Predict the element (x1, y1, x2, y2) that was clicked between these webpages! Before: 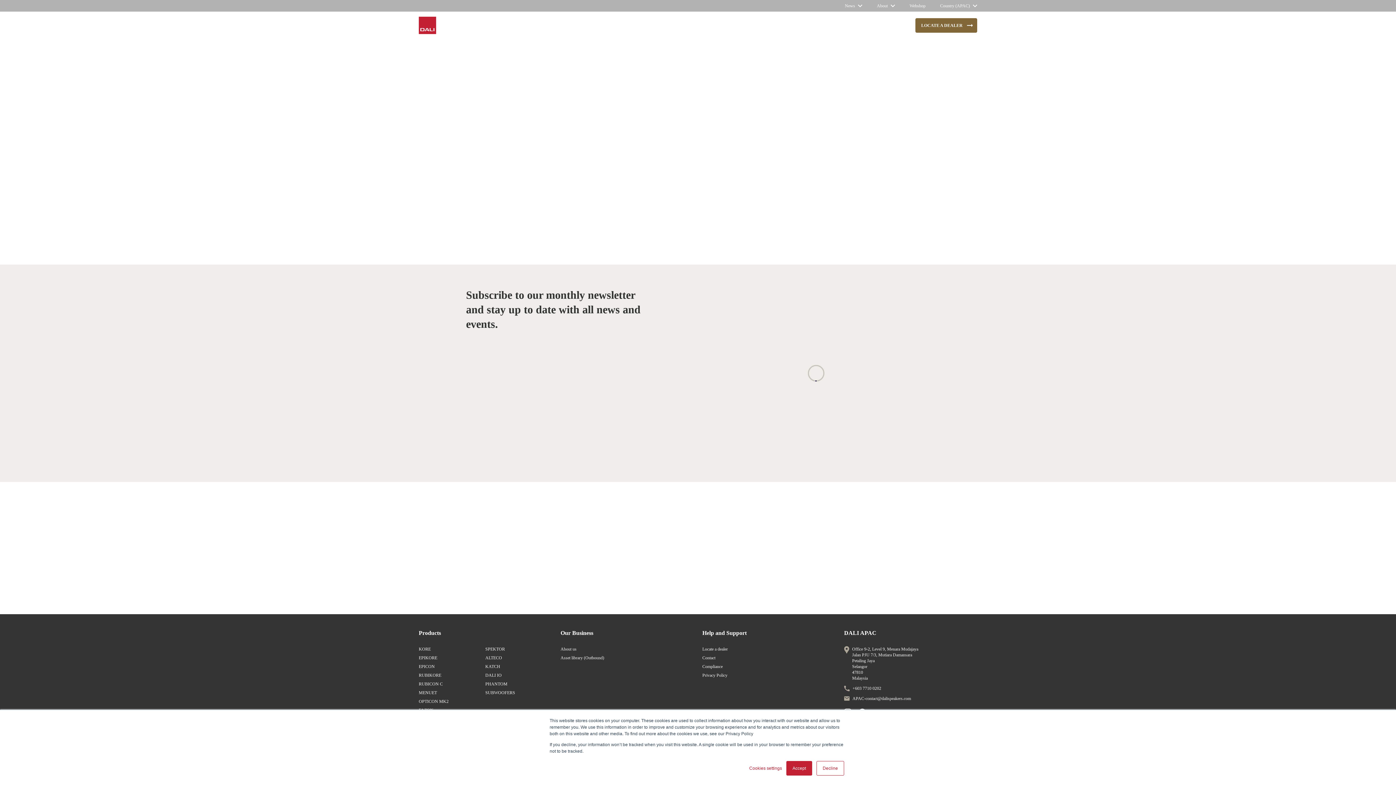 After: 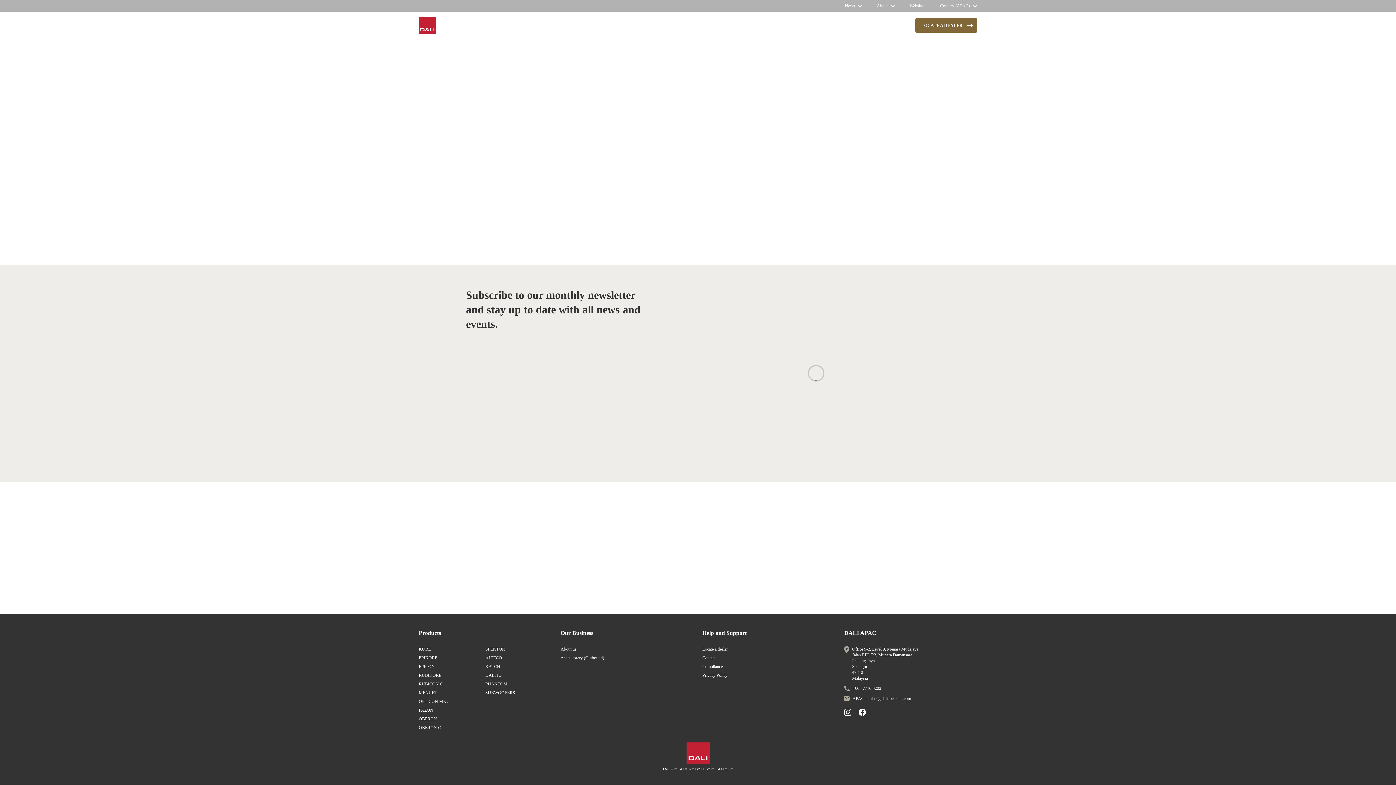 Action: bbox: (786, 761, 812, 776) label: Accept